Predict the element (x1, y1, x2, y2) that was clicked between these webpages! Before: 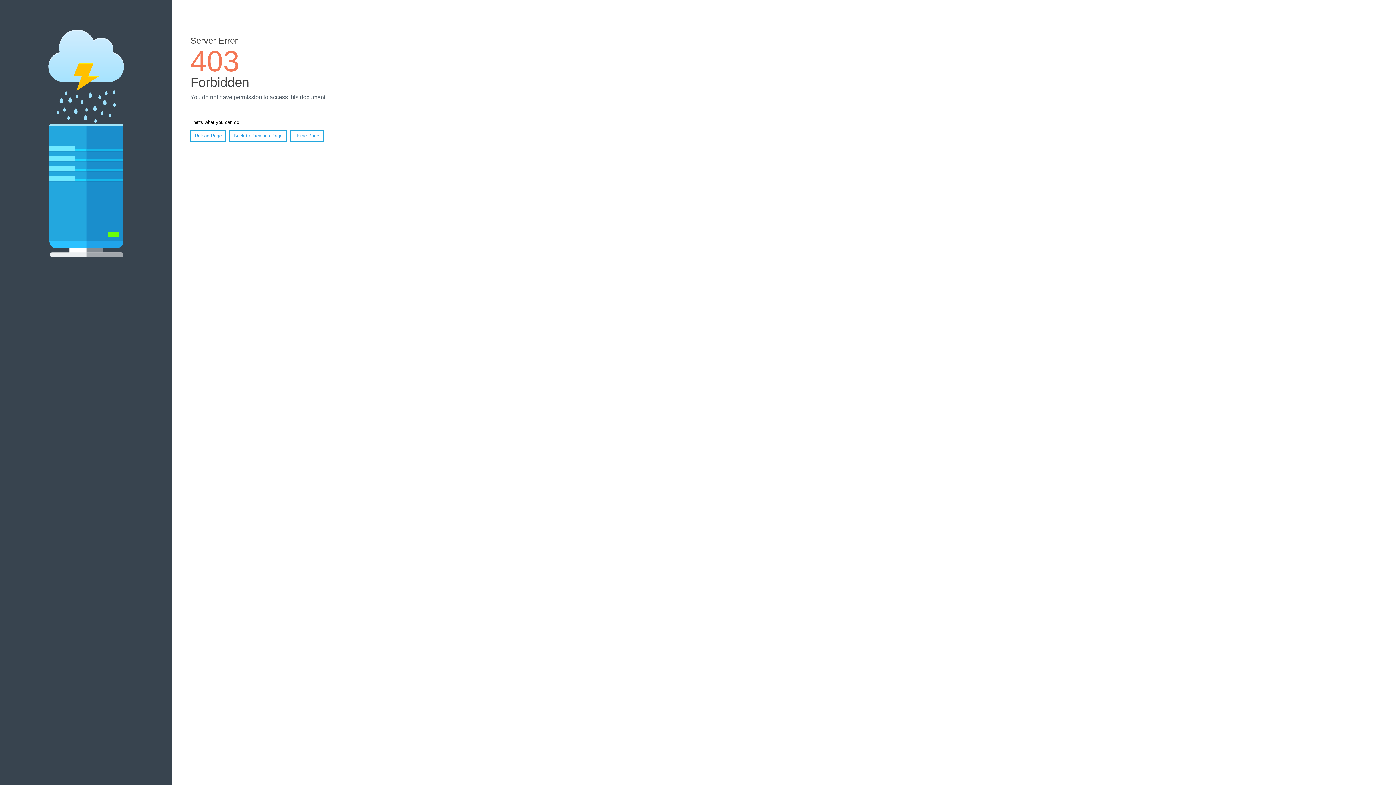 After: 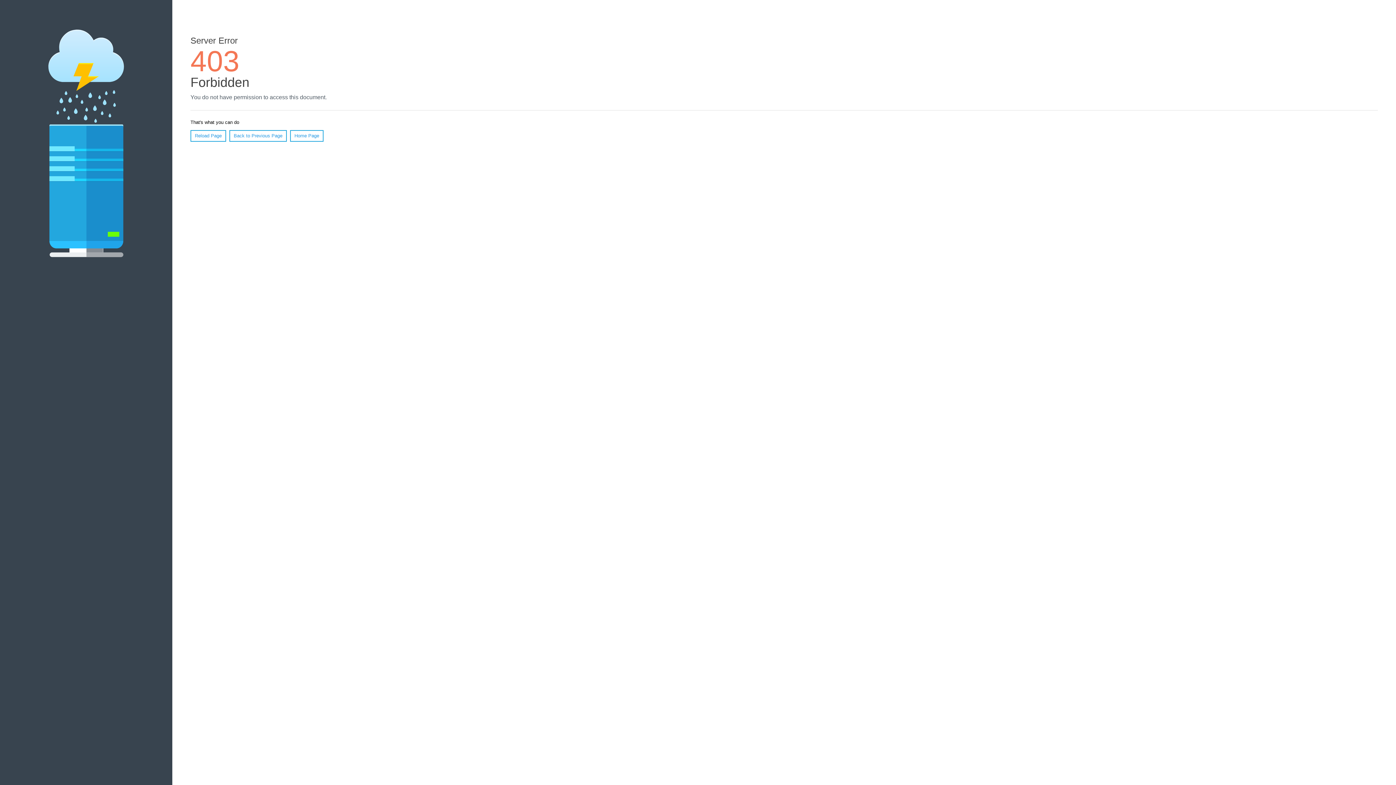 Action: bbox: (190, 130, 226, 141) label: Reload Page